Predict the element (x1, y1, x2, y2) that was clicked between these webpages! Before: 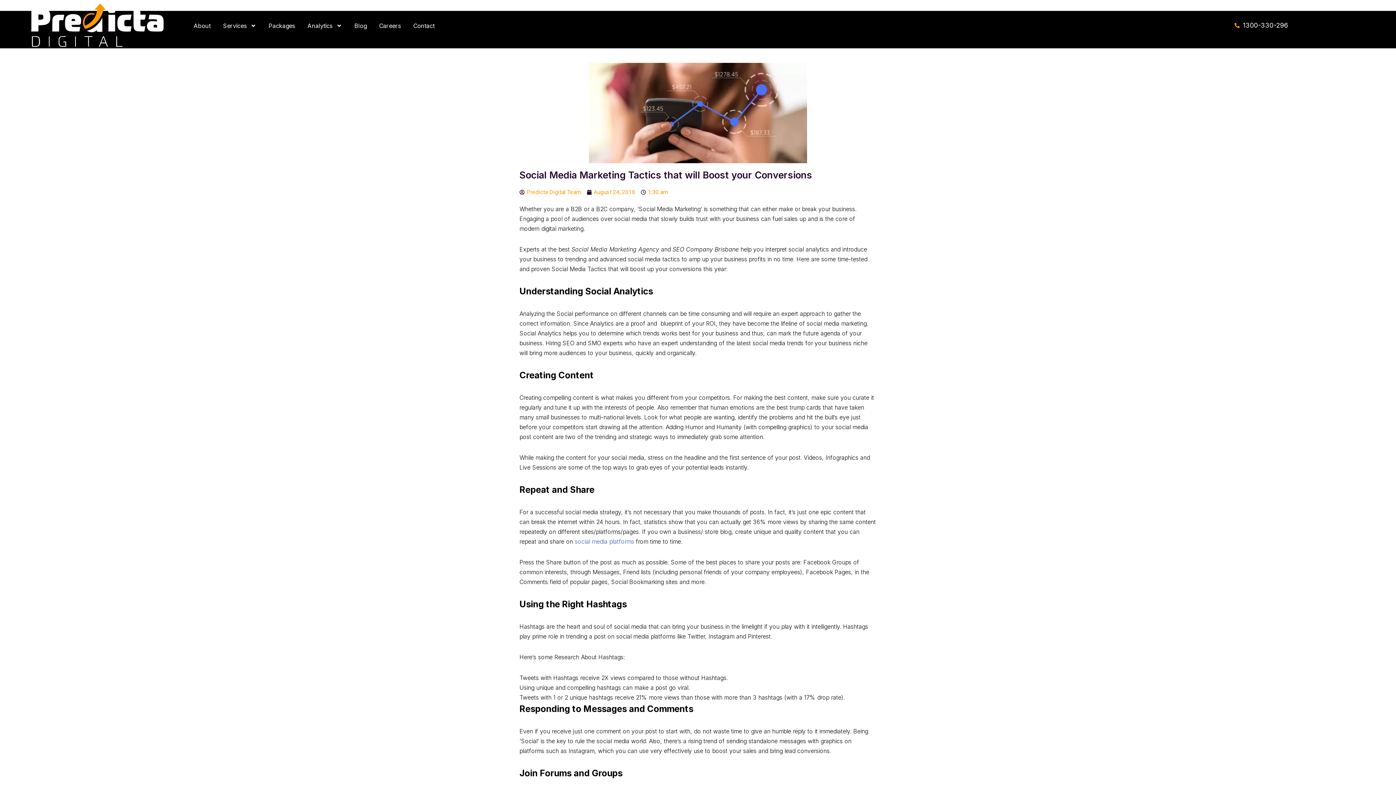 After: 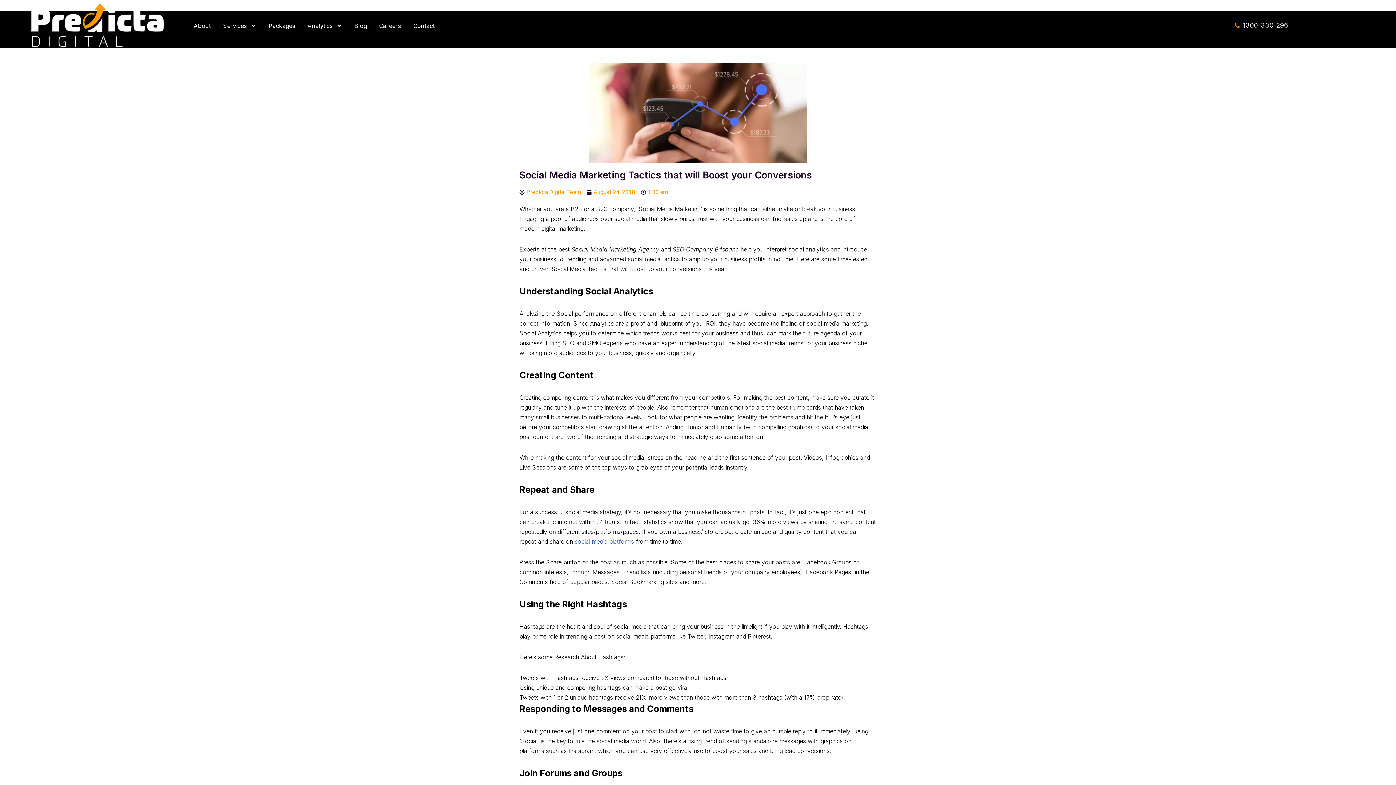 Action: bbox: (1150, 19, 1372, 30) label: 1300-330-296